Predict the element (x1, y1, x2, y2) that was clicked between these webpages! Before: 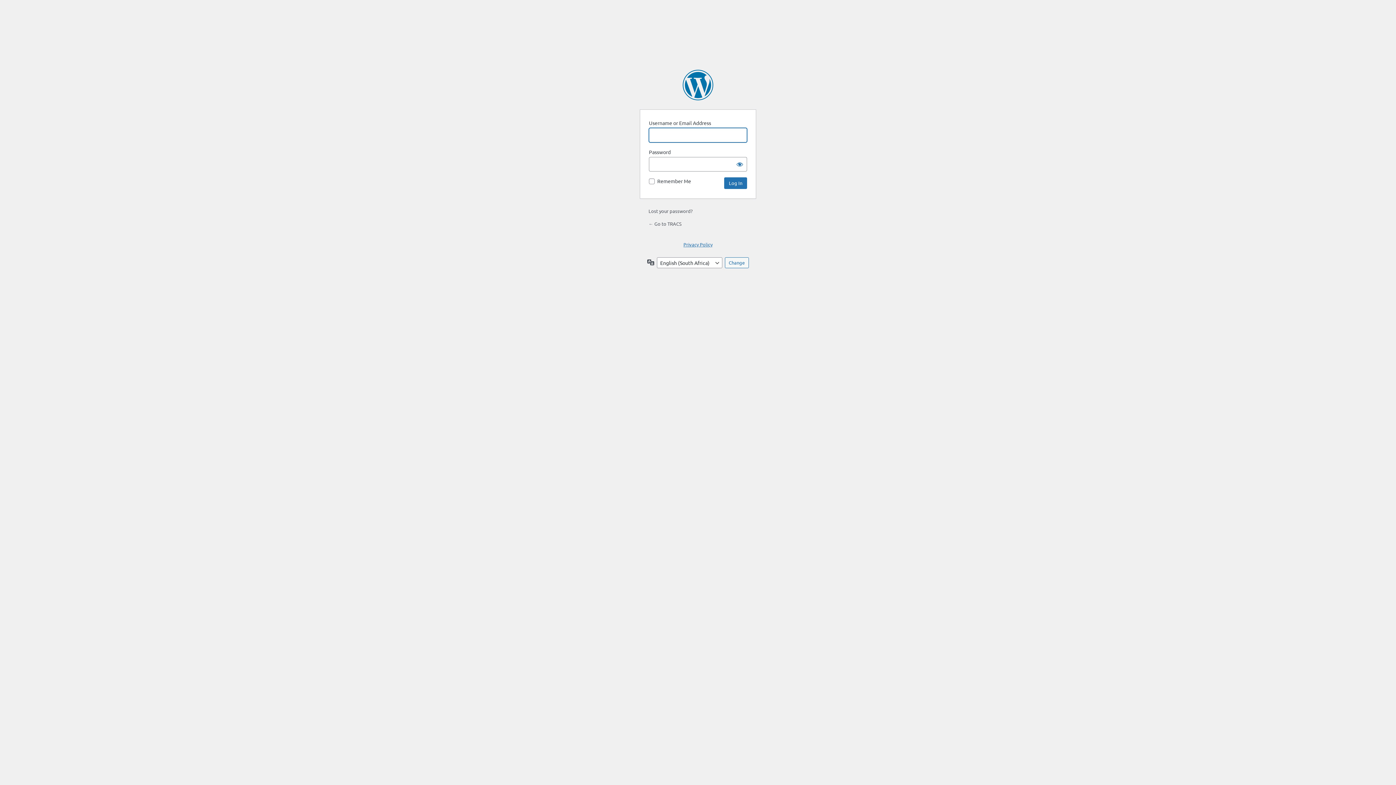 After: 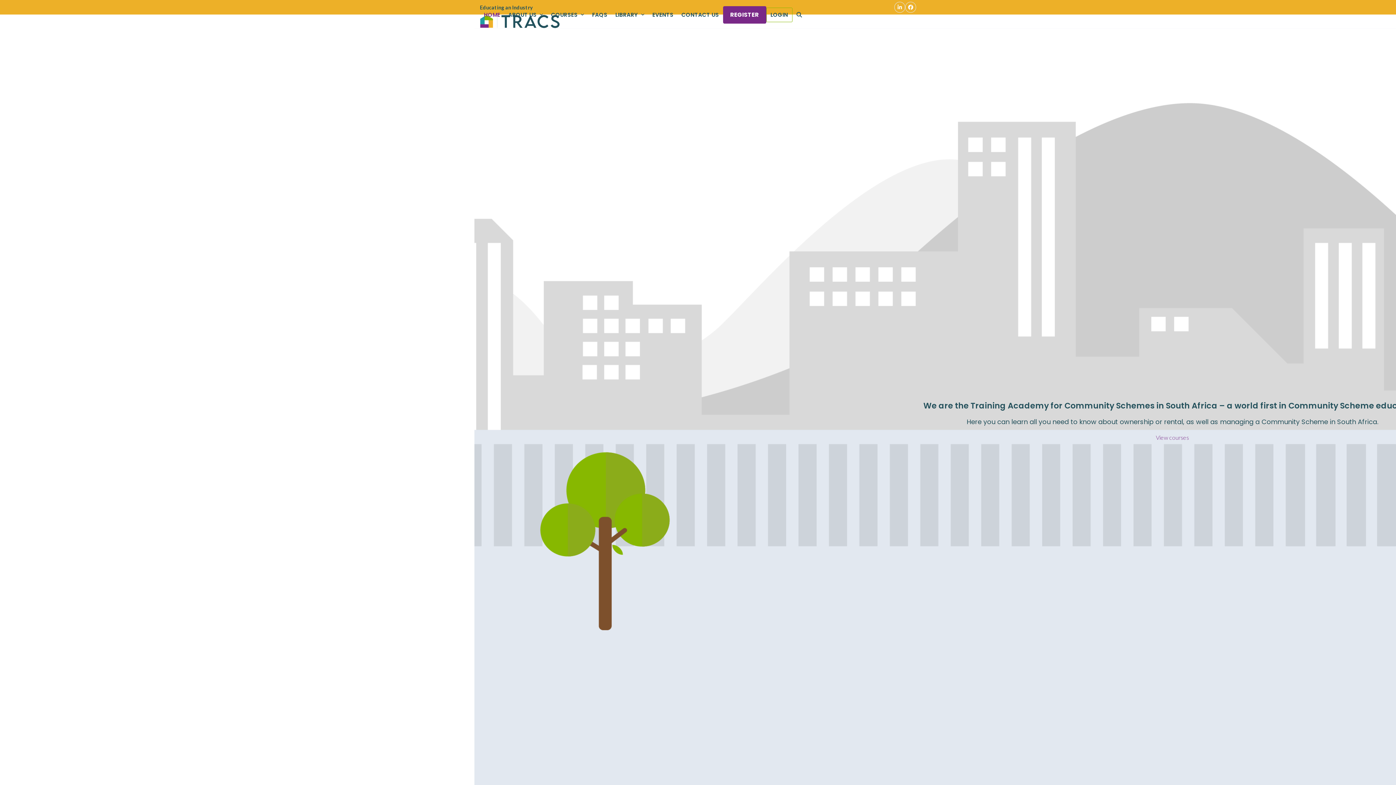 Action: bbox: (648, 220, 681, 226) label: ← Go to TRACS